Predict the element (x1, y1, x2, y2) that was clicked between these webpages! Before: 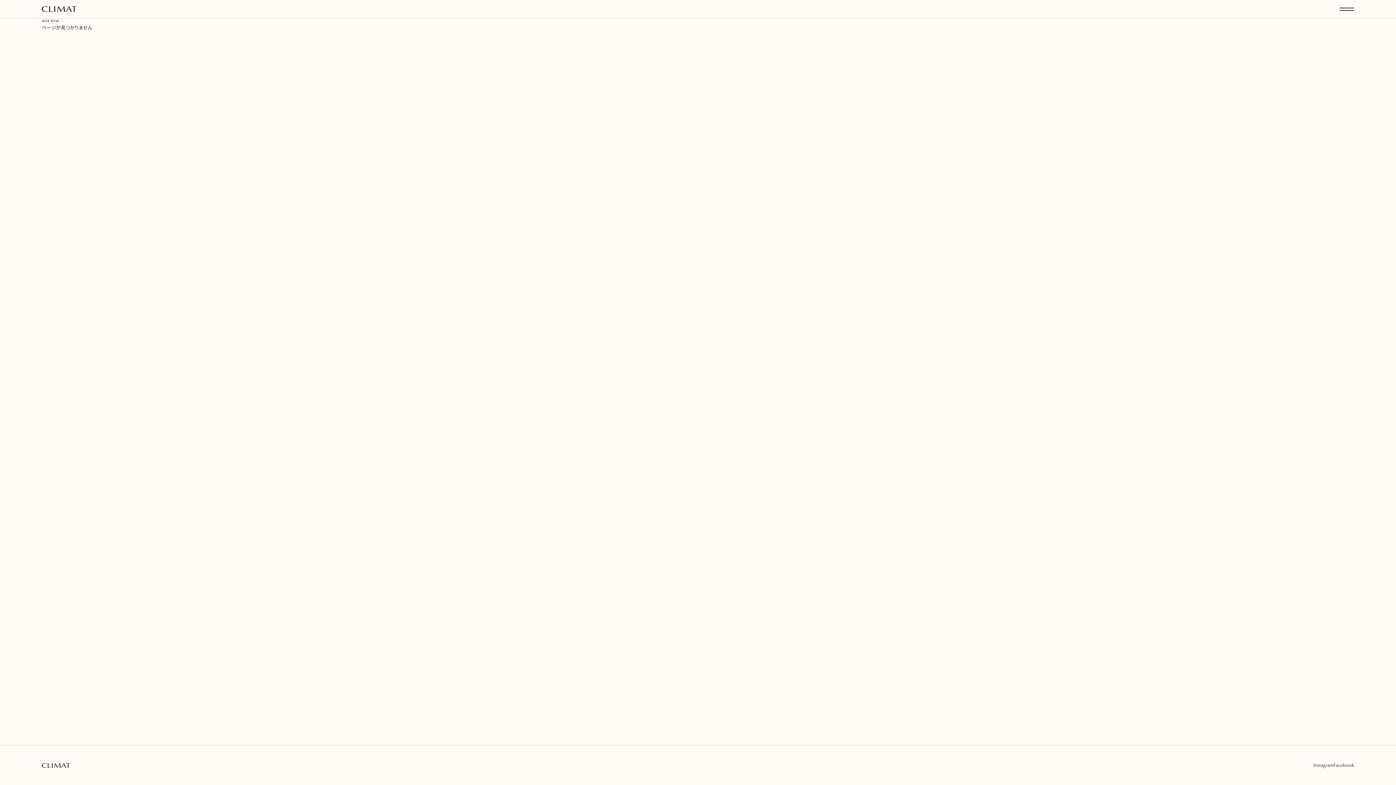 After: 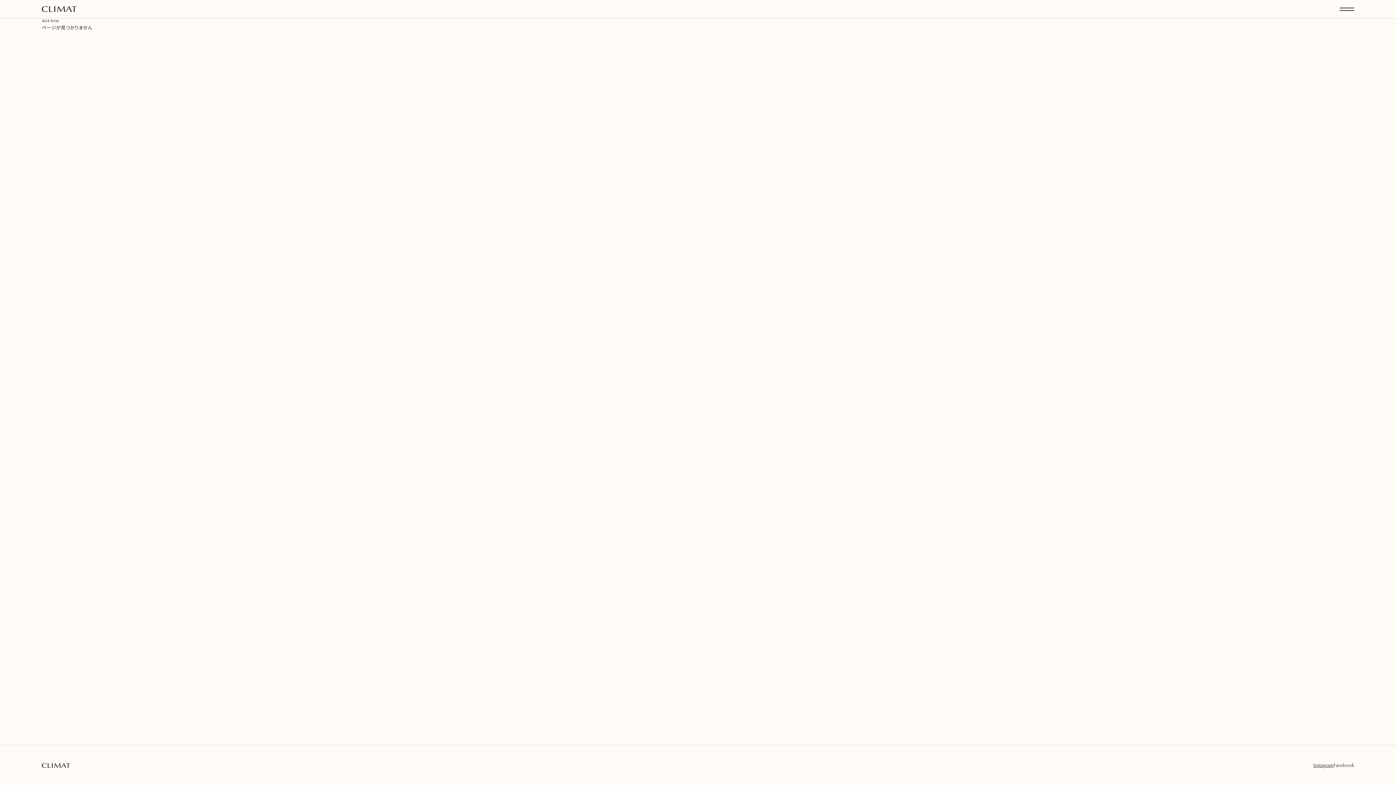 Action: bbox: (1313, 763, 1333, 768) label: Instagram